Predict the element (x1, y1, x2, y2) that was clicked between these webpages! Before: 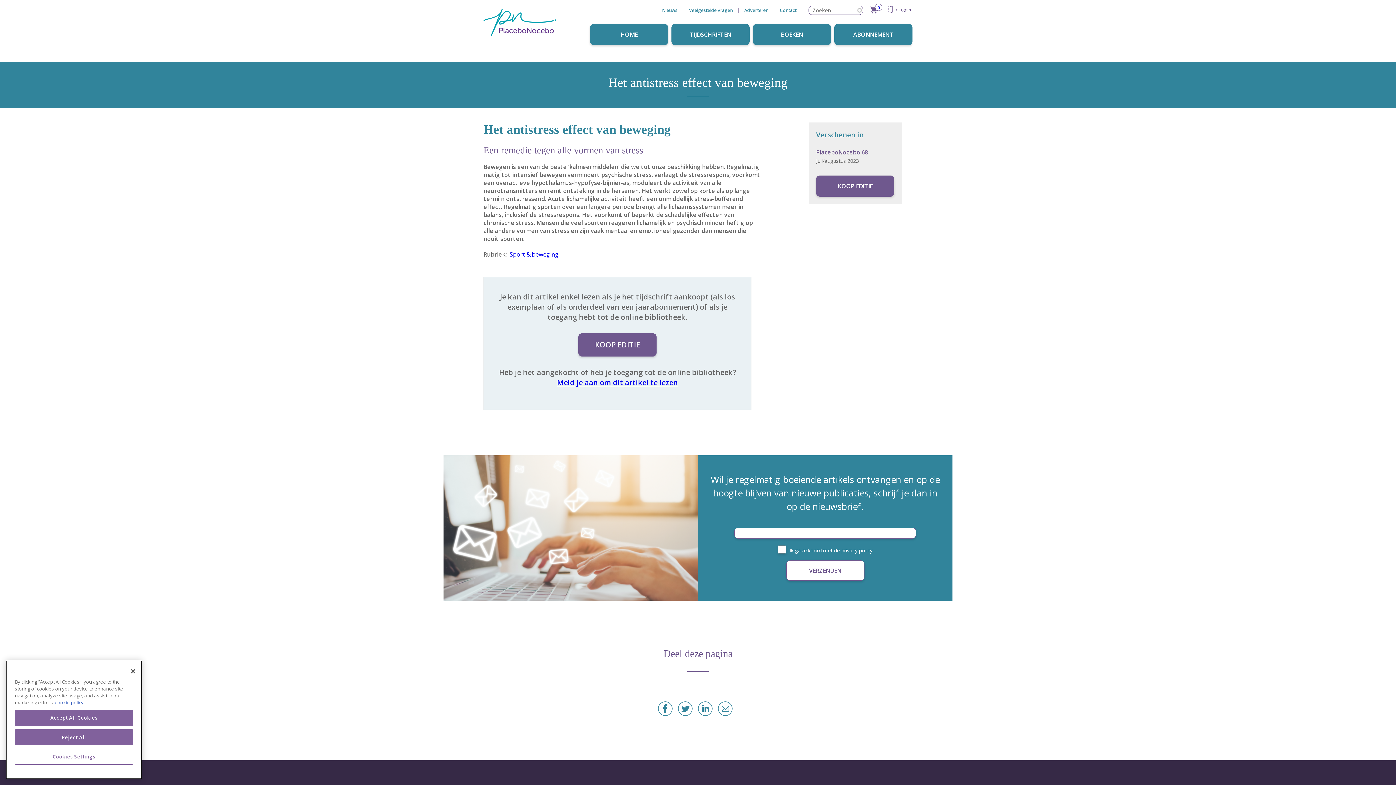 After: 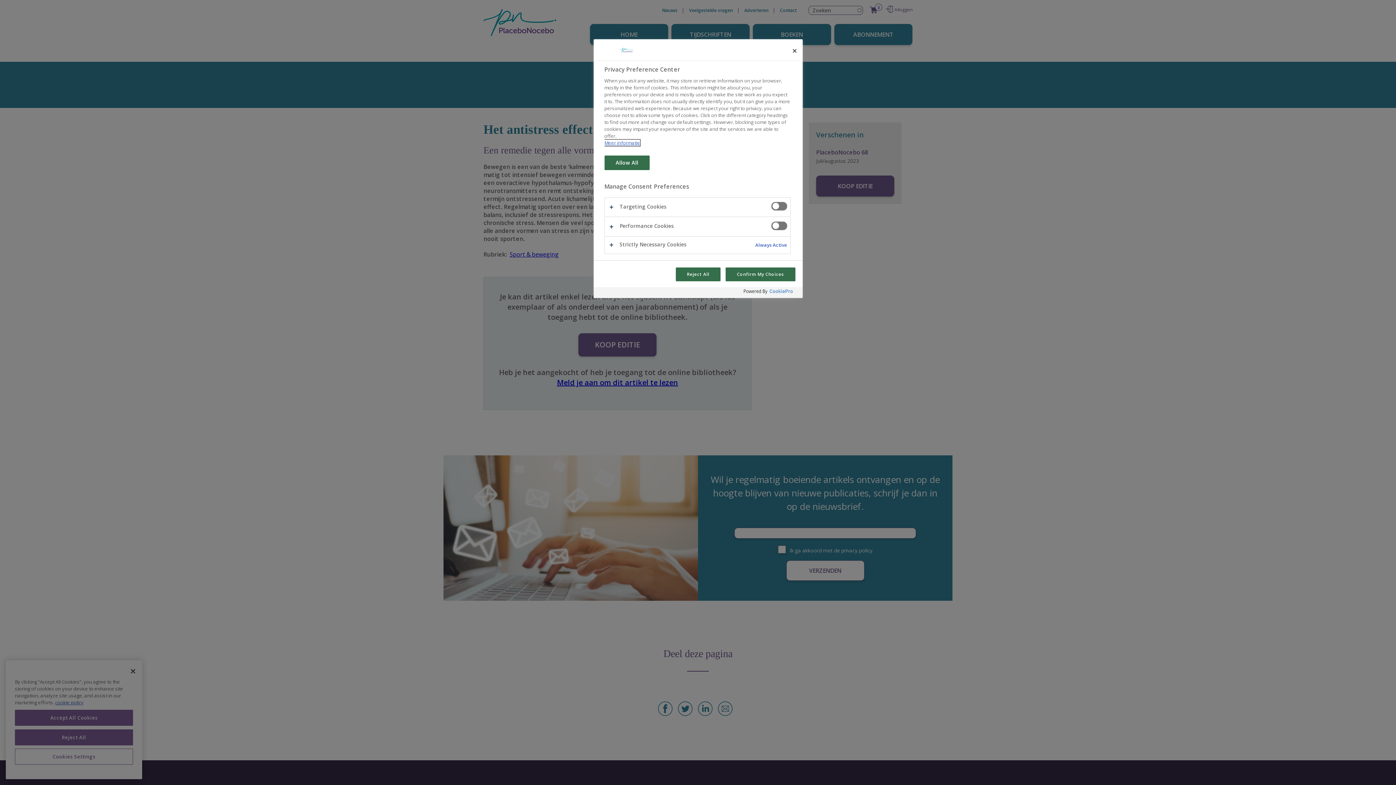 Action: label: Cookies Settings bbox: (14, 751, 133, 767)